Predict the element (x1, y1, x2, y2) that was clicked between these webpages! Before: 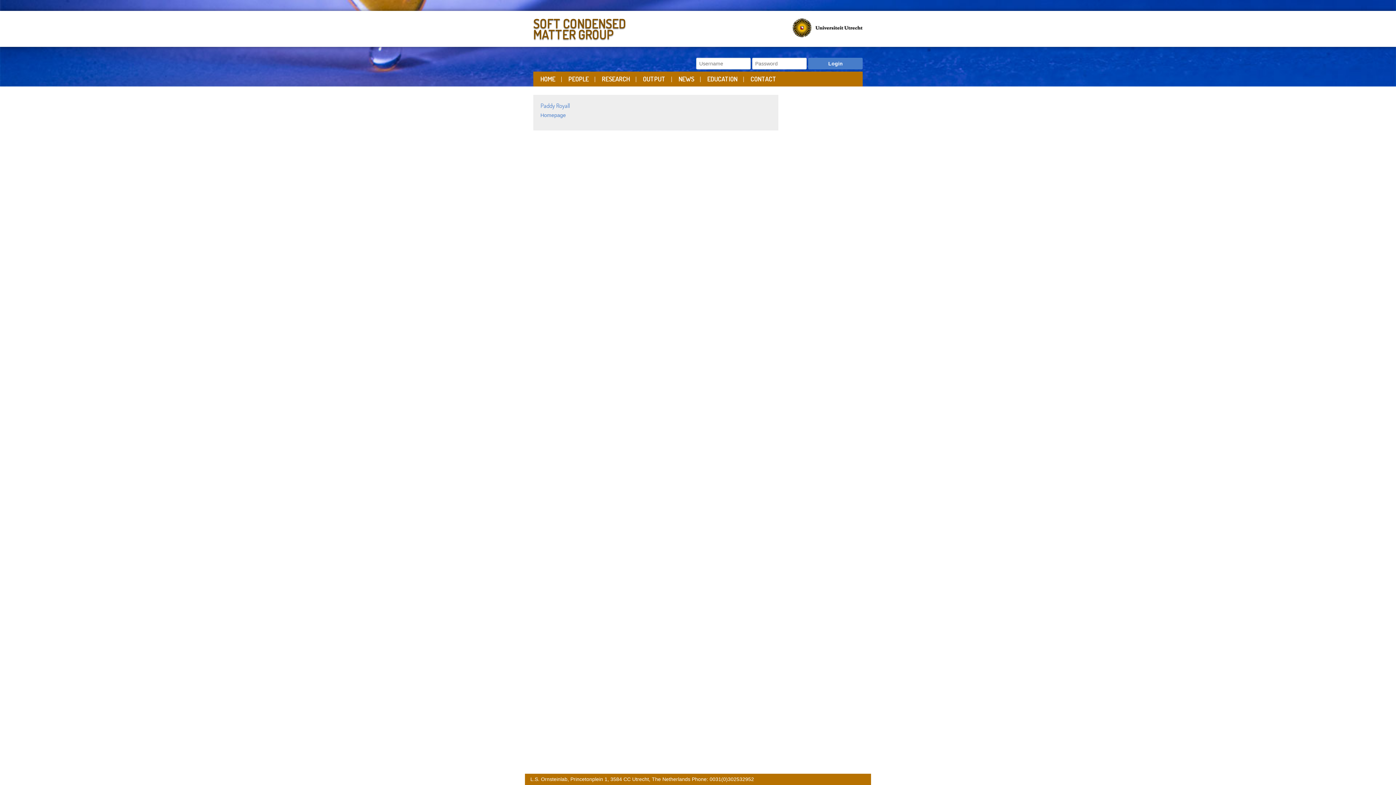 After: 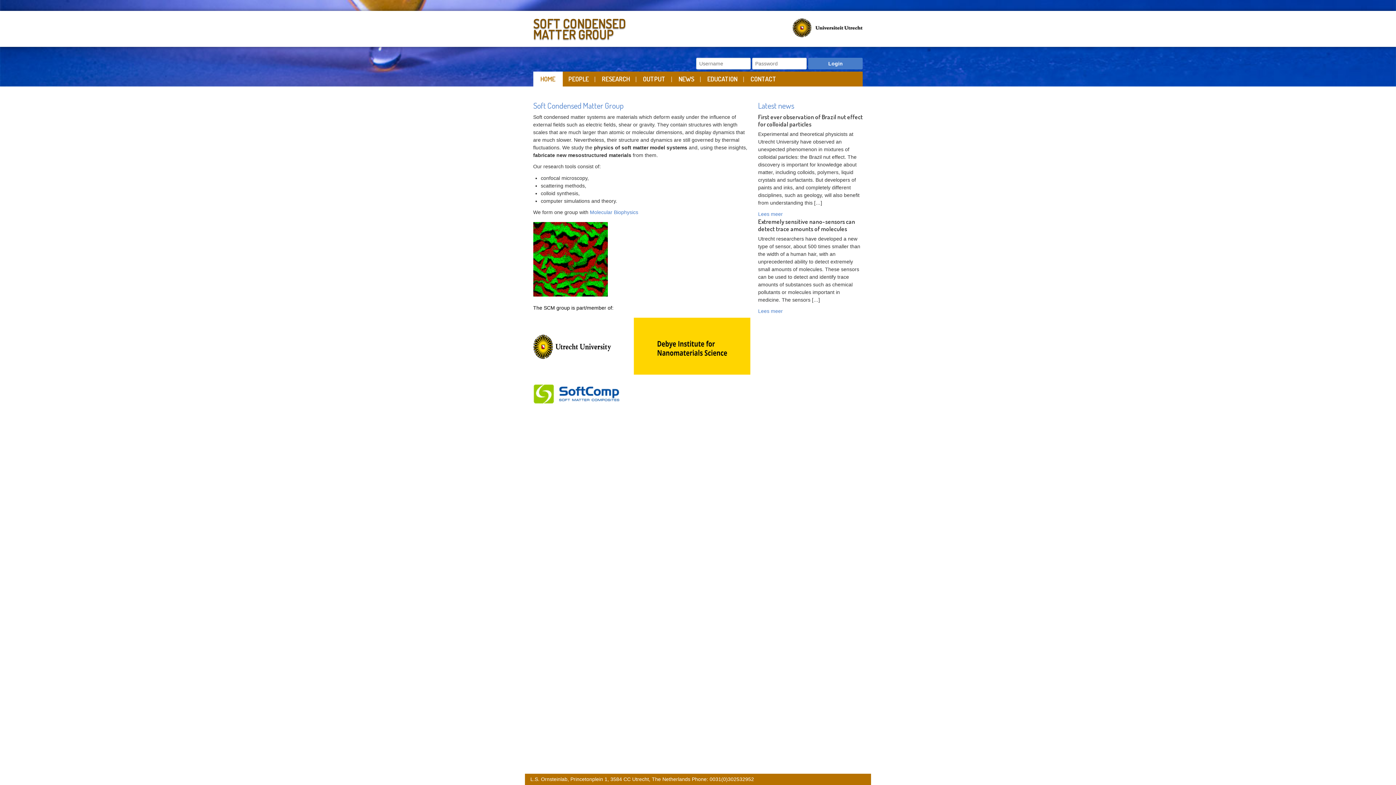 Action: label: SOFT CONDENSED
MATTER GROUP bbox: (533, 15, 694, 39)